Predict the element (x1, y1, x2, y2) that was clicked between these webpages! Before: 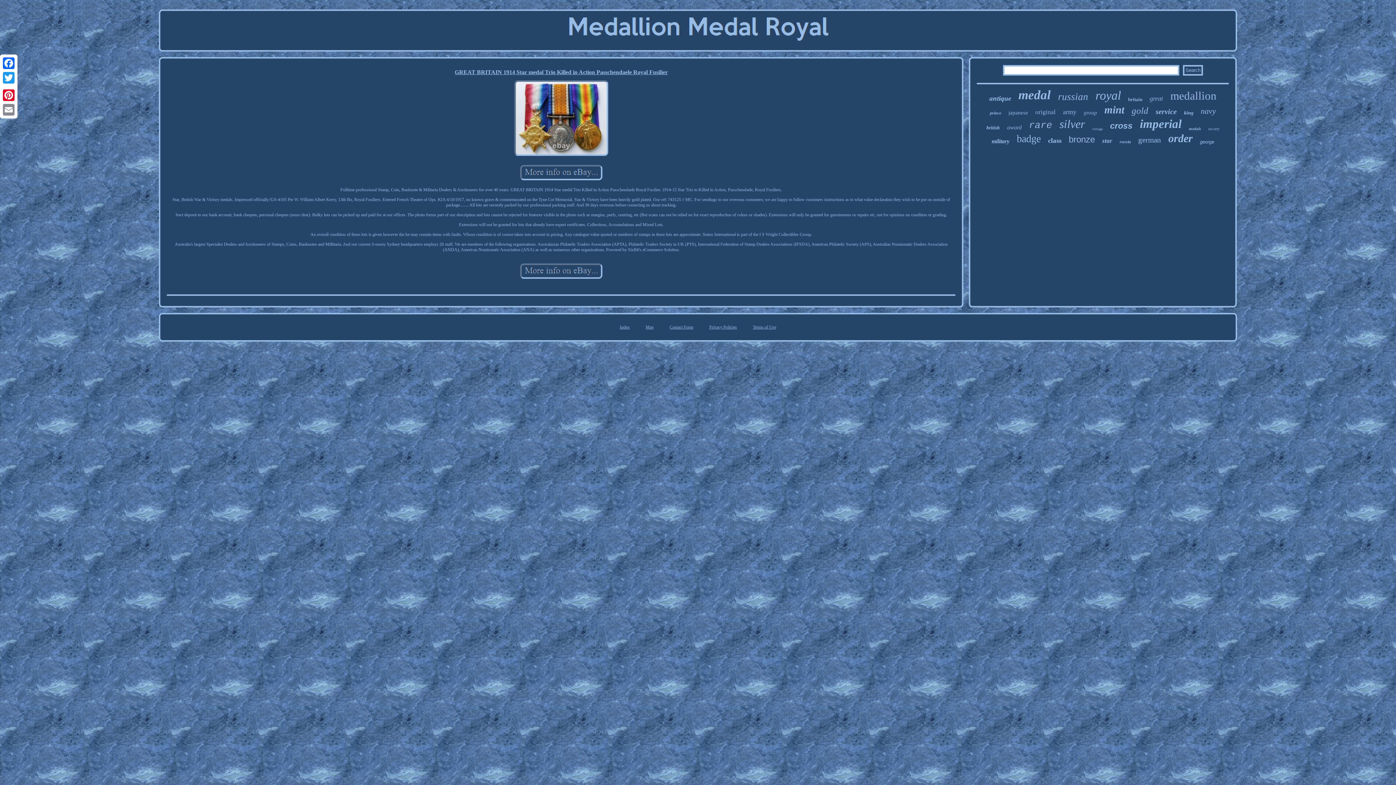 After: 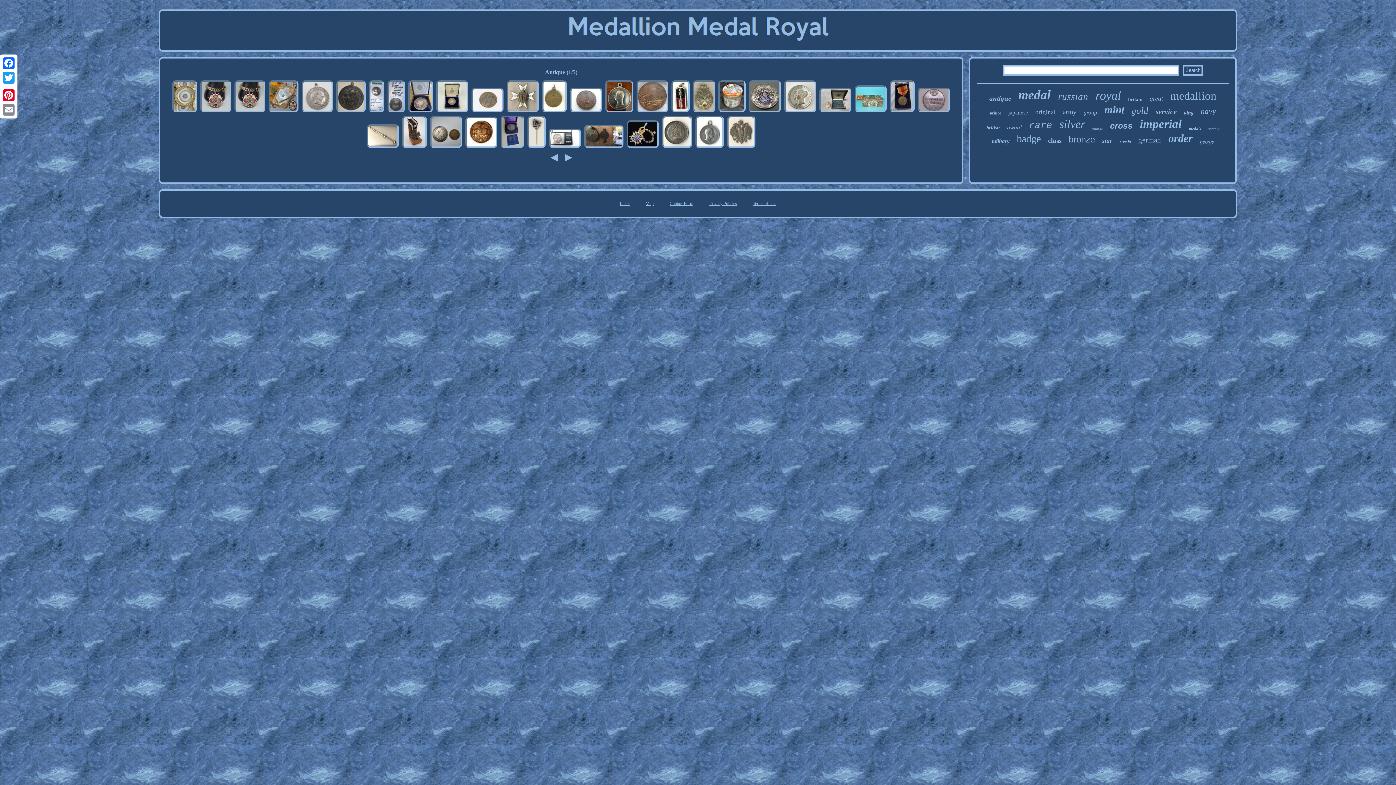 Action: label: antique bbox: (989, 94, 1011, 102)